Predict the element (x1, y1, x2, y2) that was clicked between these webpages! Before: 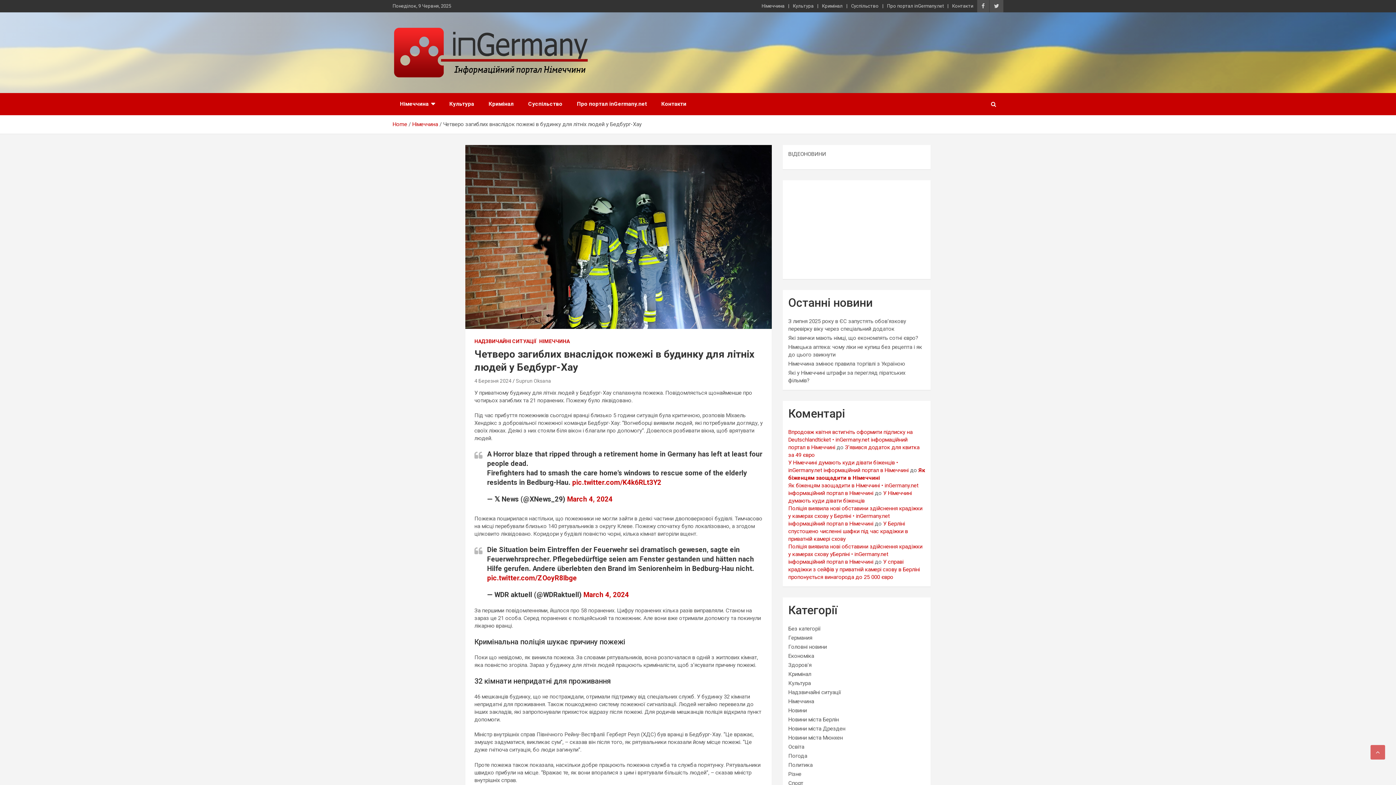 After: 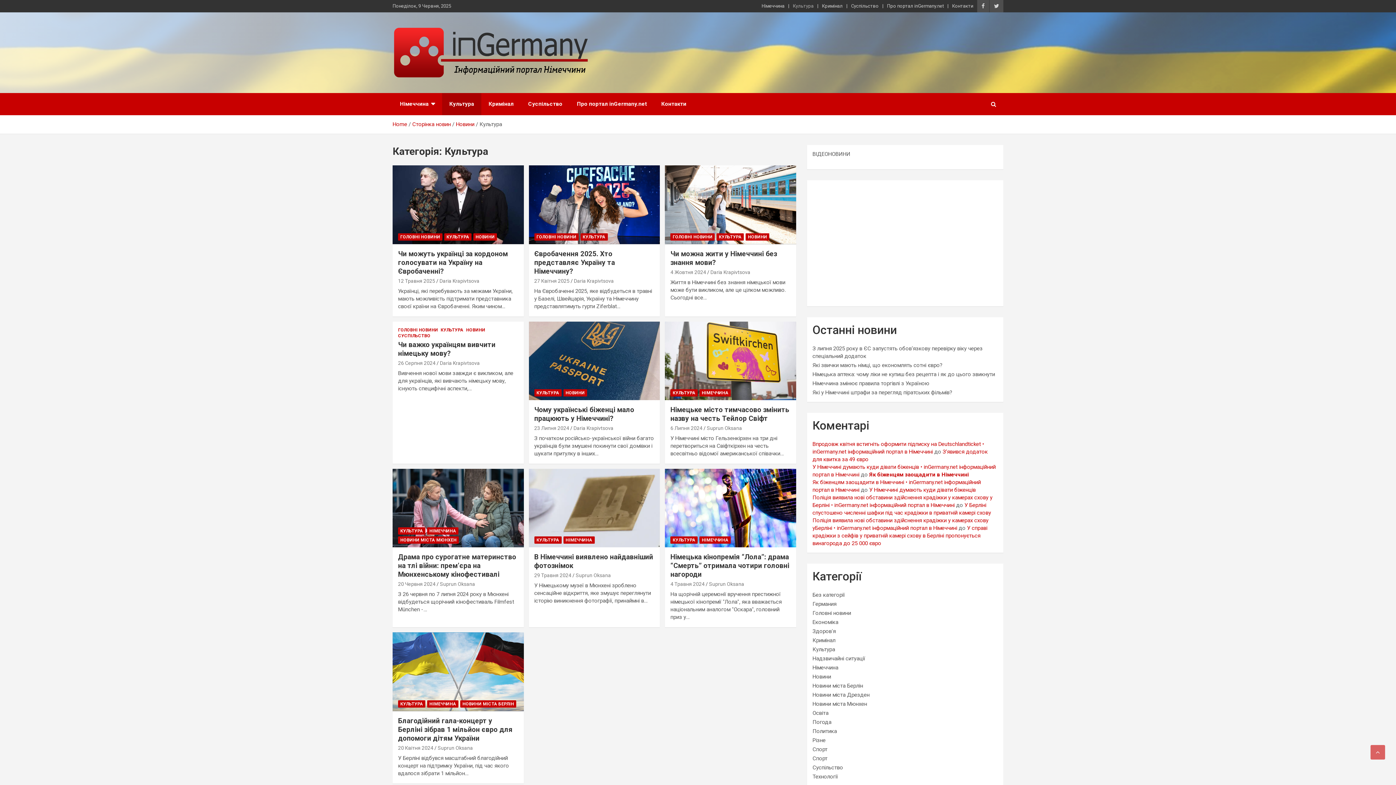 Action: bbox: (788, 680, 811, 686) label: Культура